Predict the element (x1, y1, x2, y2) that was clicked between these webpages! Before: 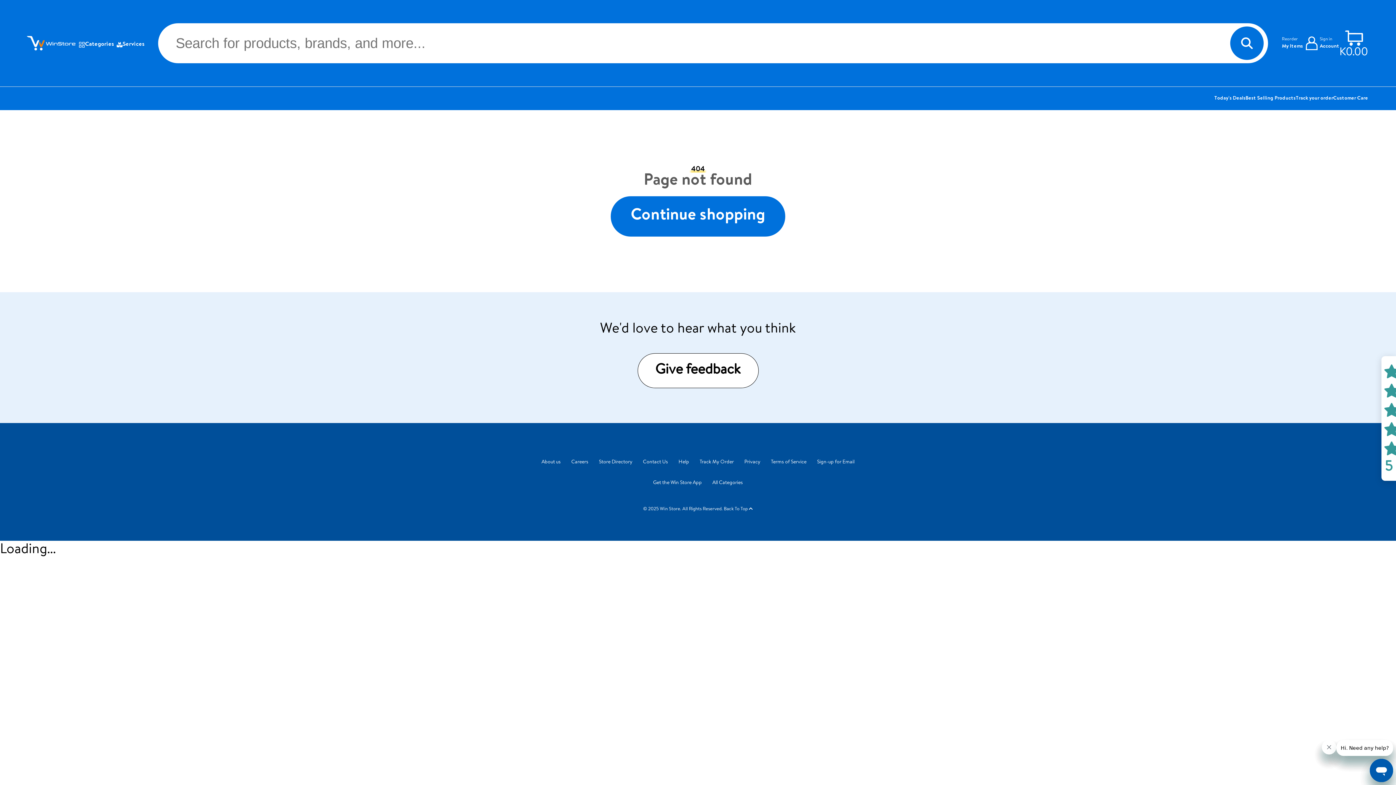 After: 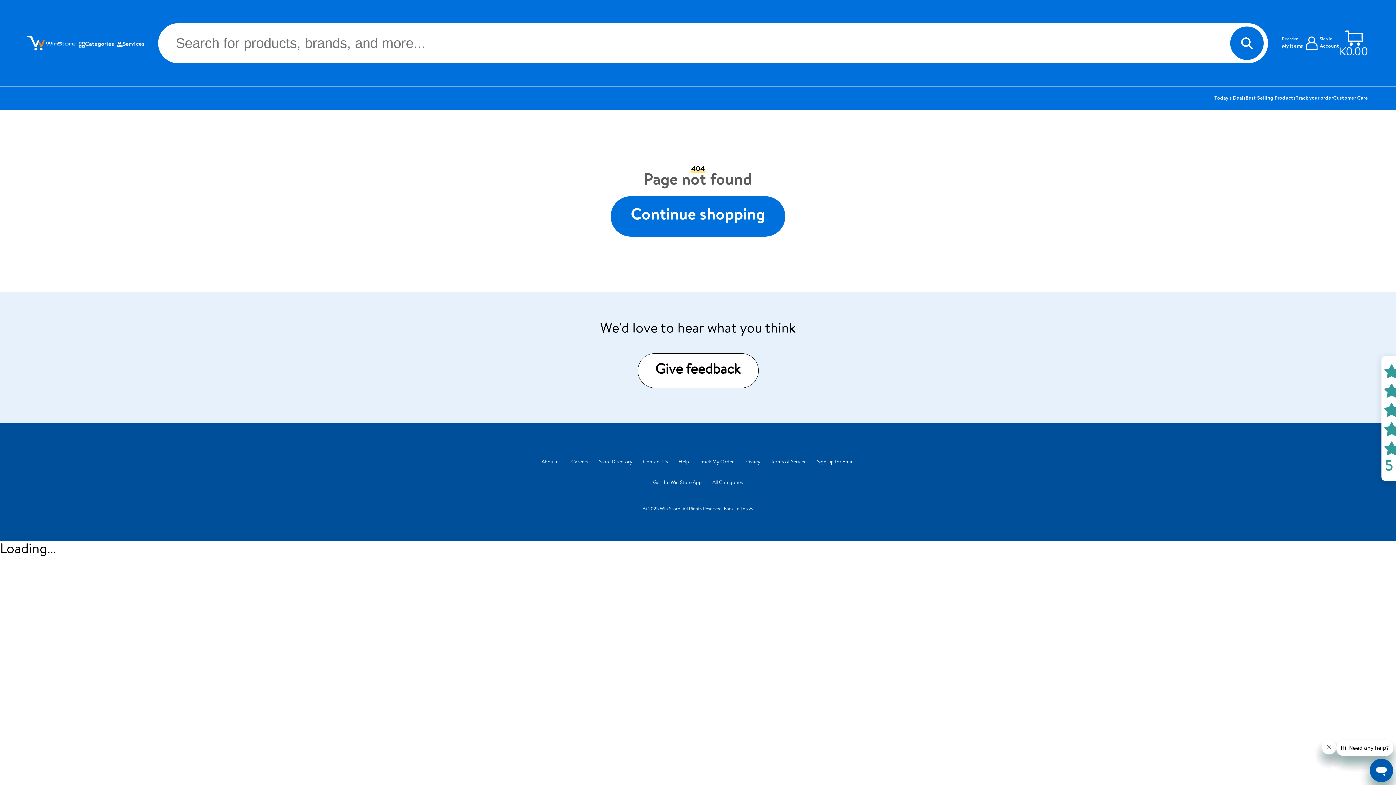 Action: label: Track My Order bbox: (699, 459, 734, 466)